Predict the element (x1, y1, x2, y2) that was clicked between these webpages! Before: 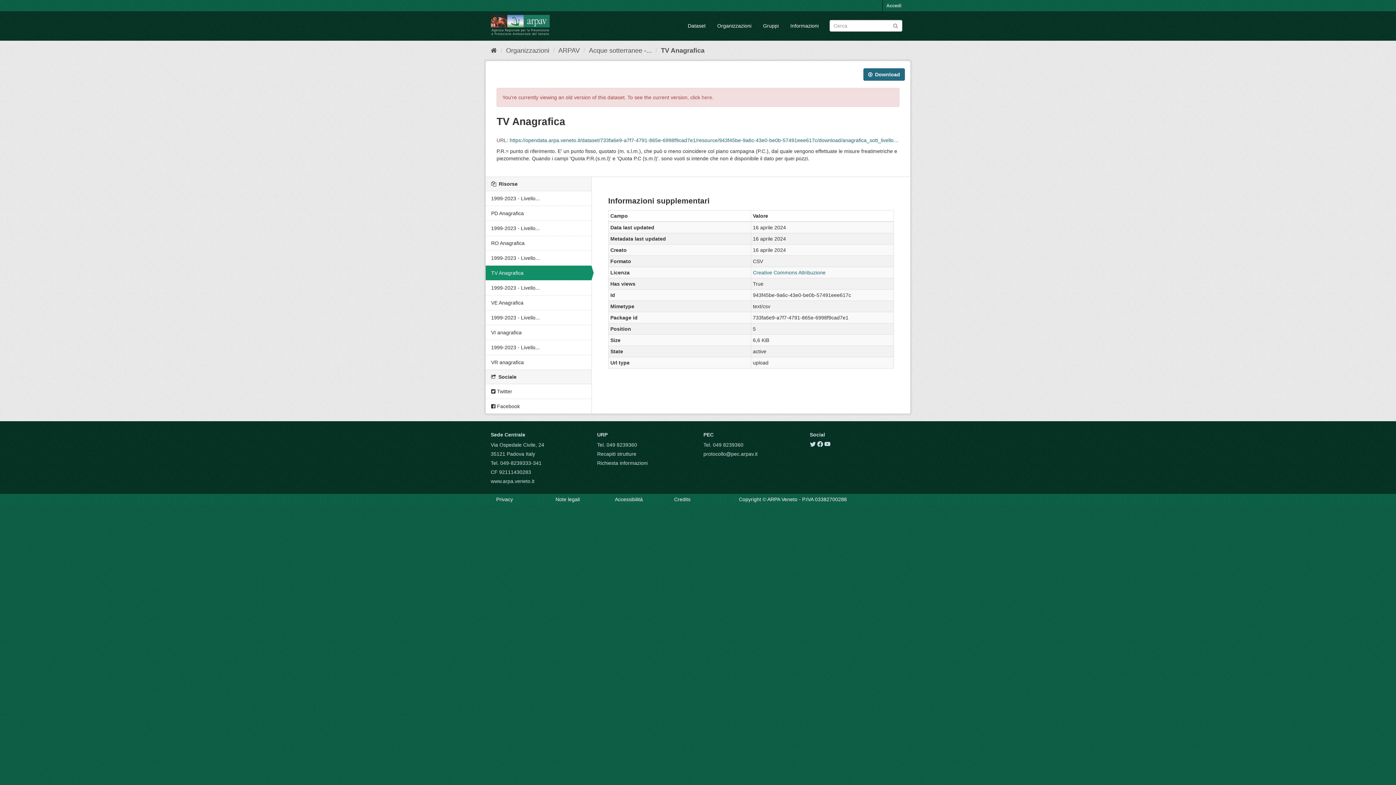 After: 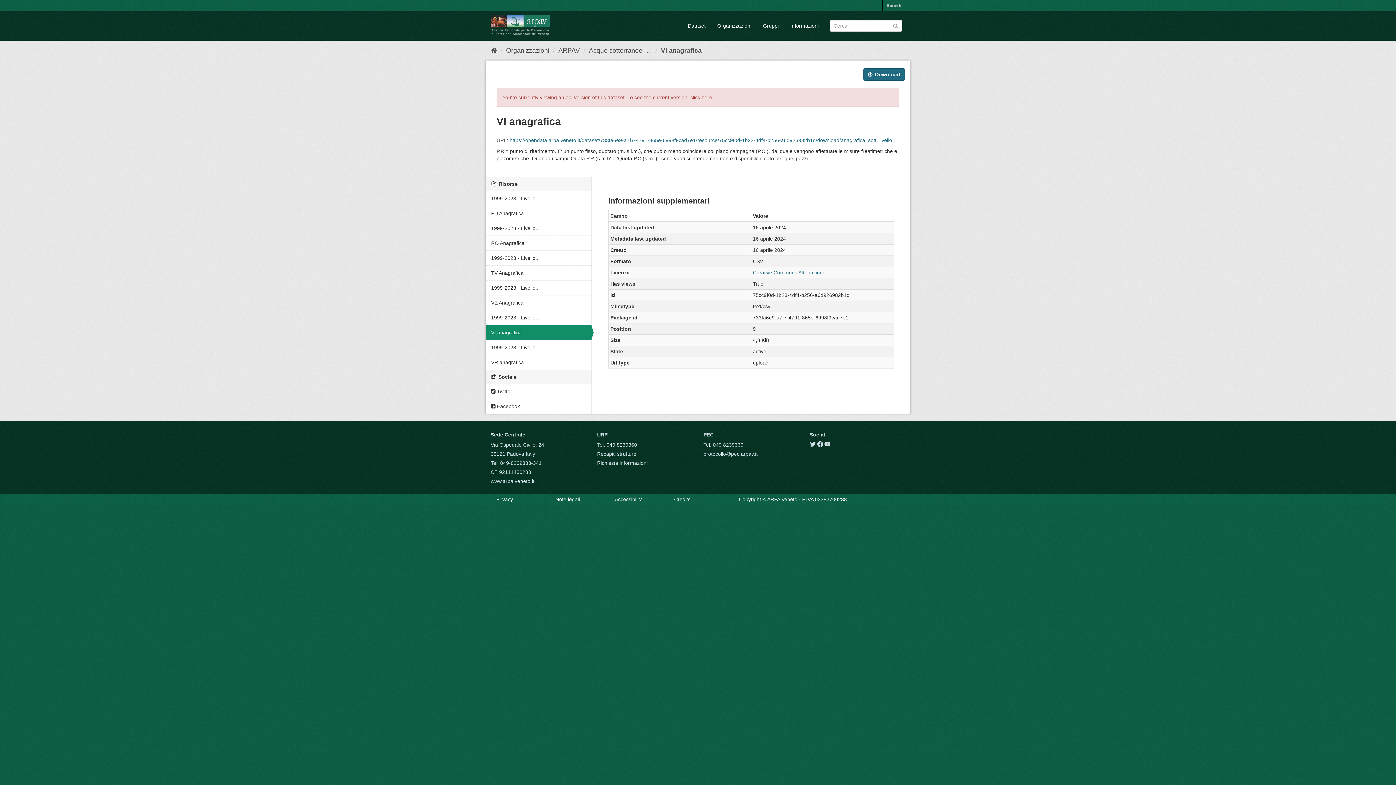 Action: bbox: (485, 325, 591, 340) label: VI anagrafica